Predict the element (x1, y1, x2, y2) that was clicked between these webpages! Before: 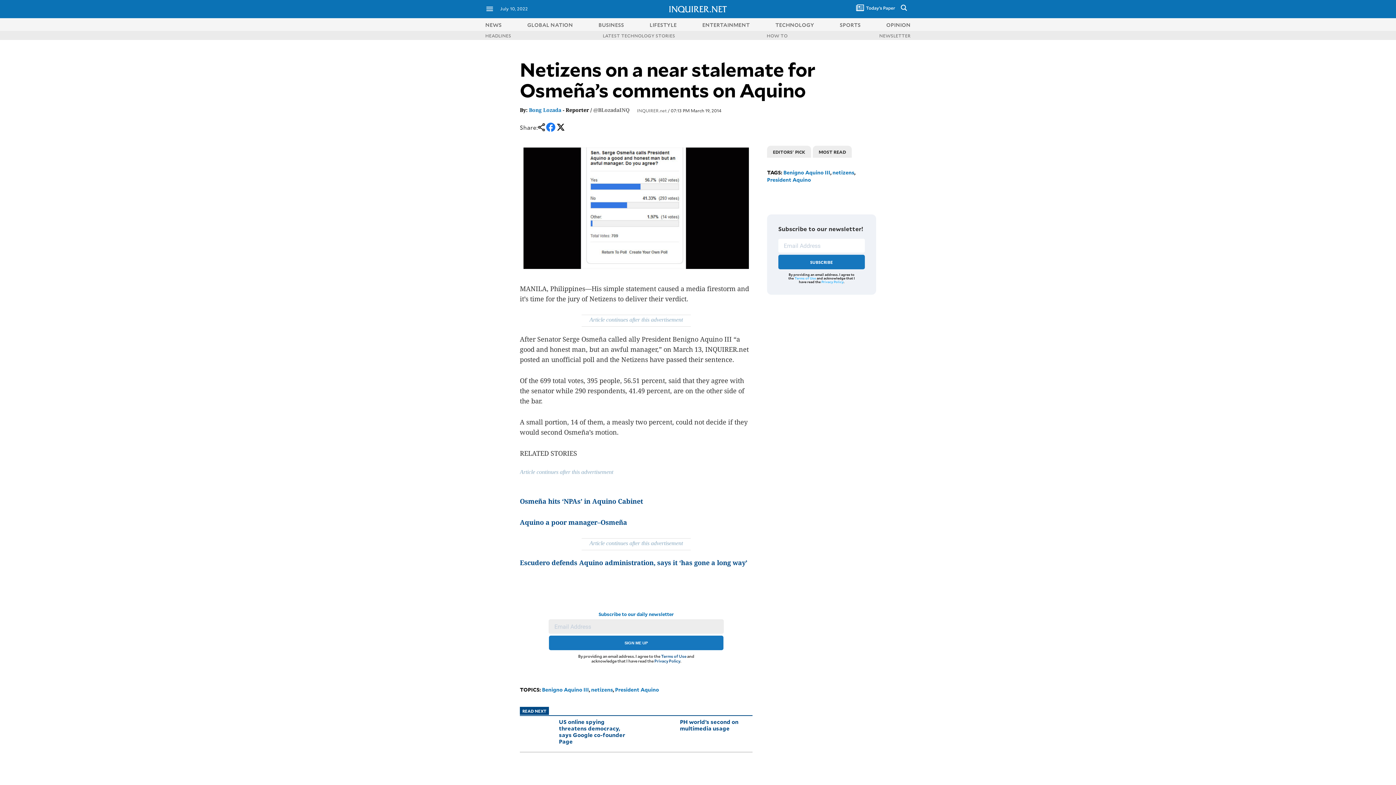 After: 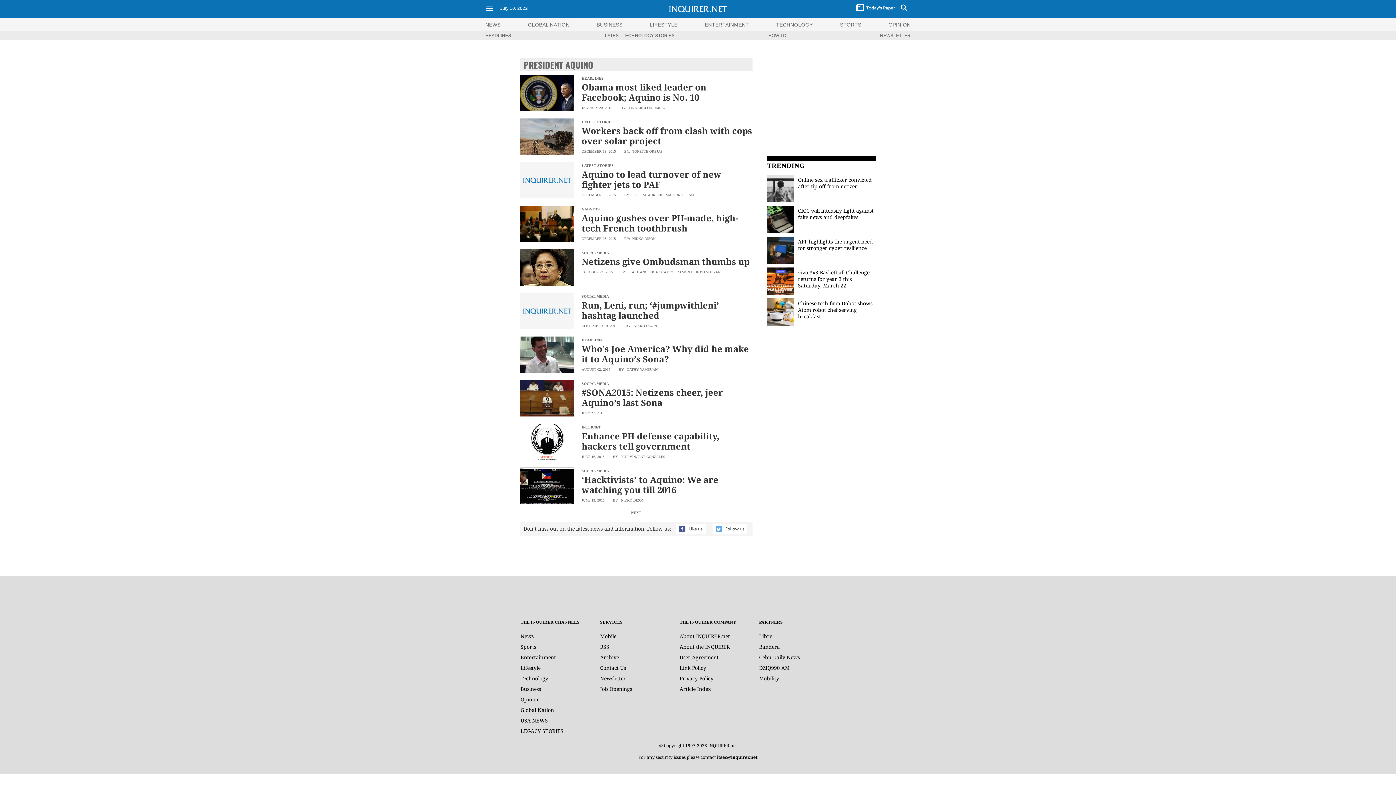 Action: label: President Aquino bbox: (767, 176, 811, 183)